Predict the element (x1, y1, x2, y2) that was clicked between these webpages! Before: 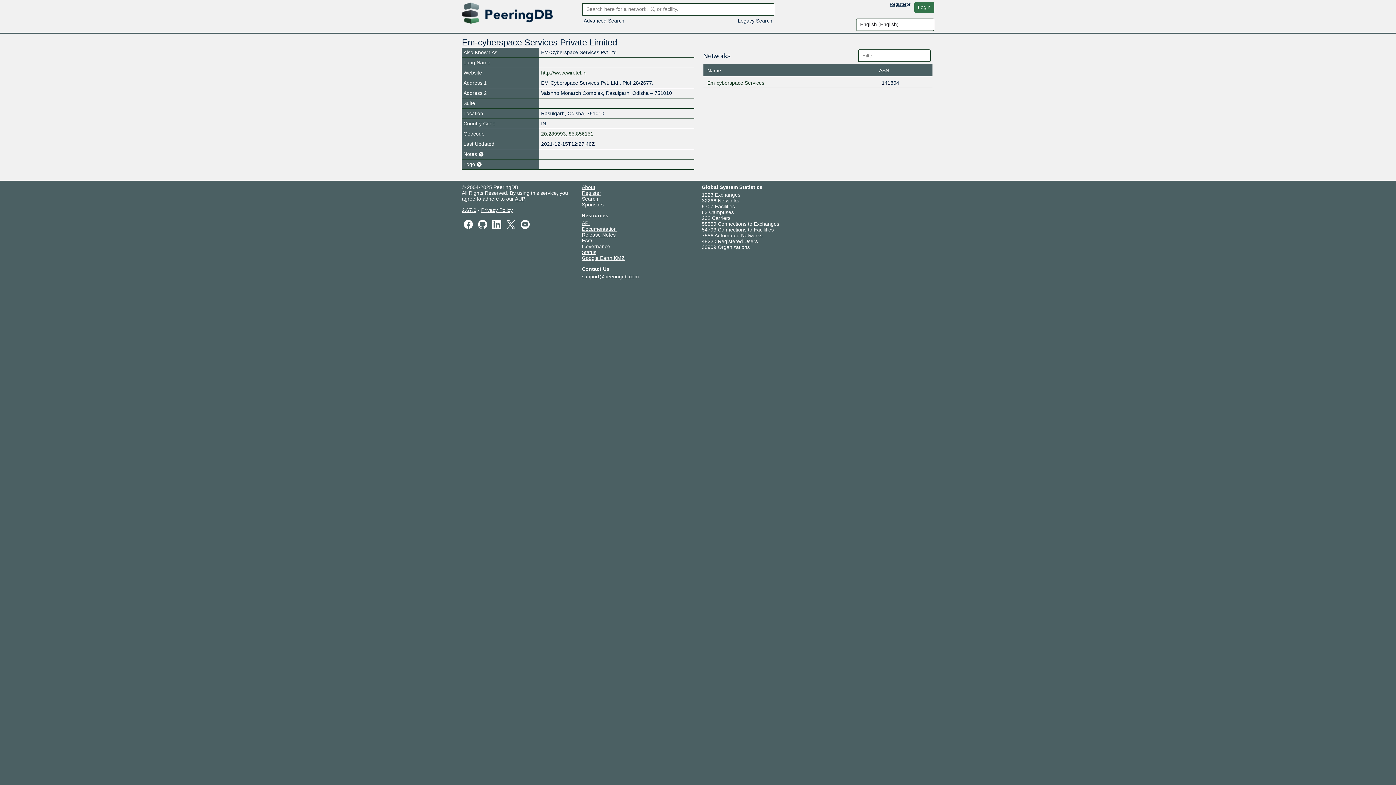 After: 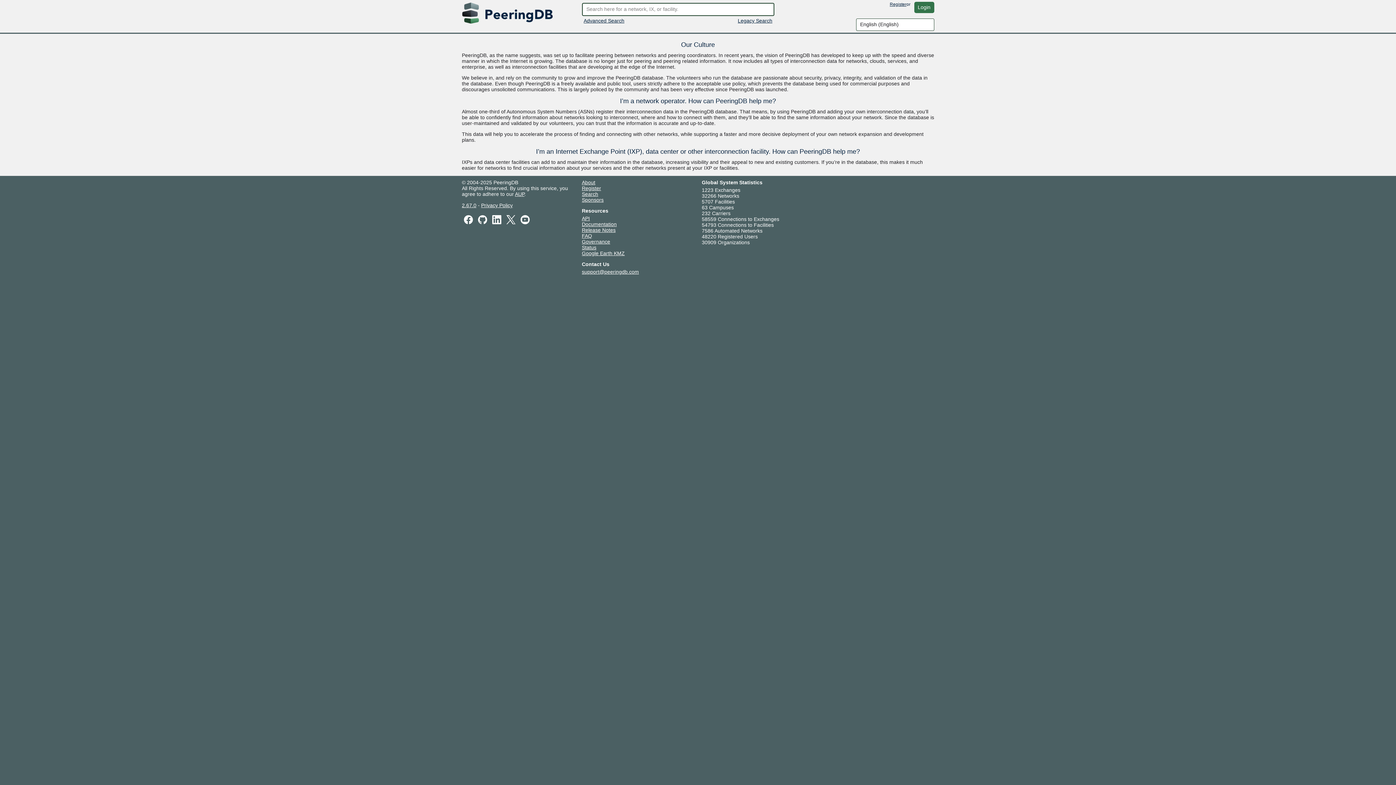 Action: label: About bbox: (582, 184, 595, 190)